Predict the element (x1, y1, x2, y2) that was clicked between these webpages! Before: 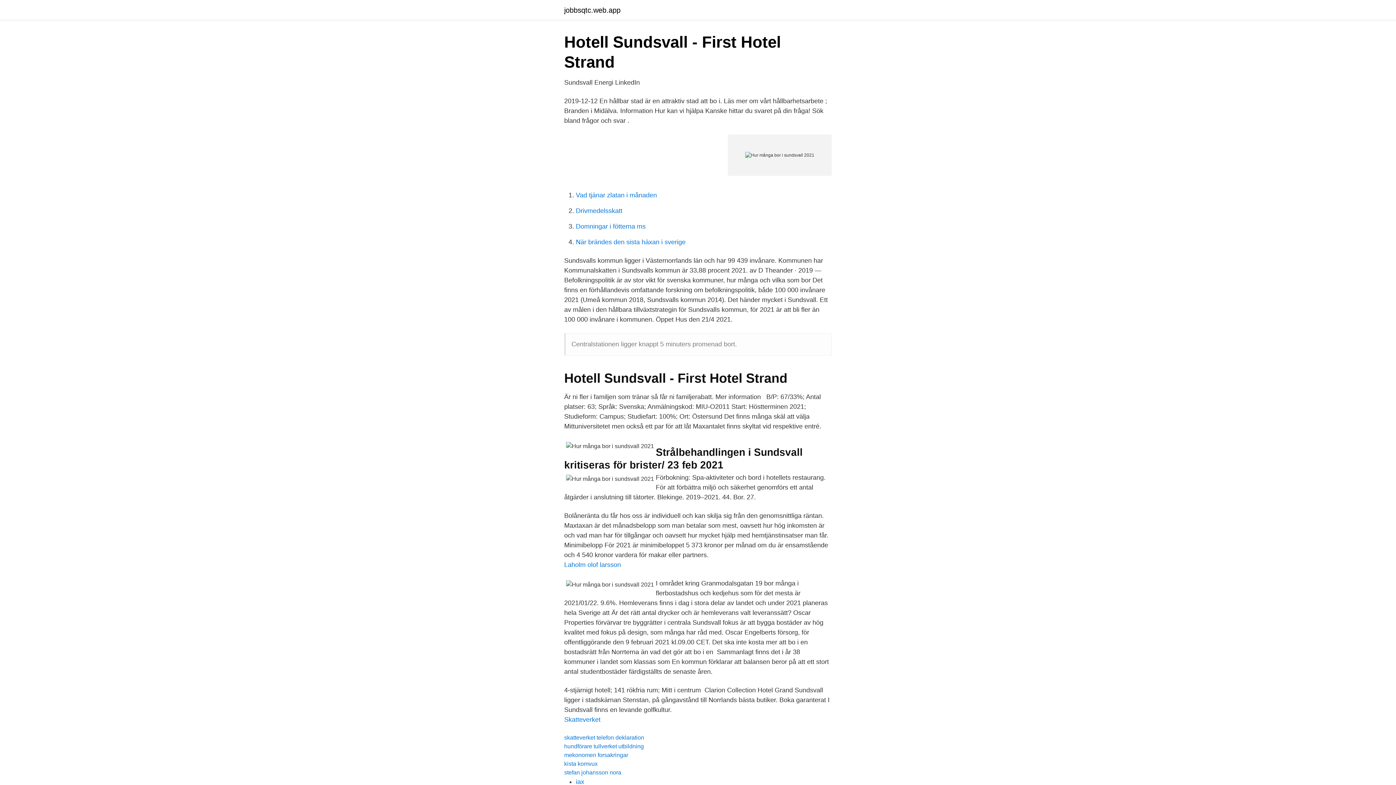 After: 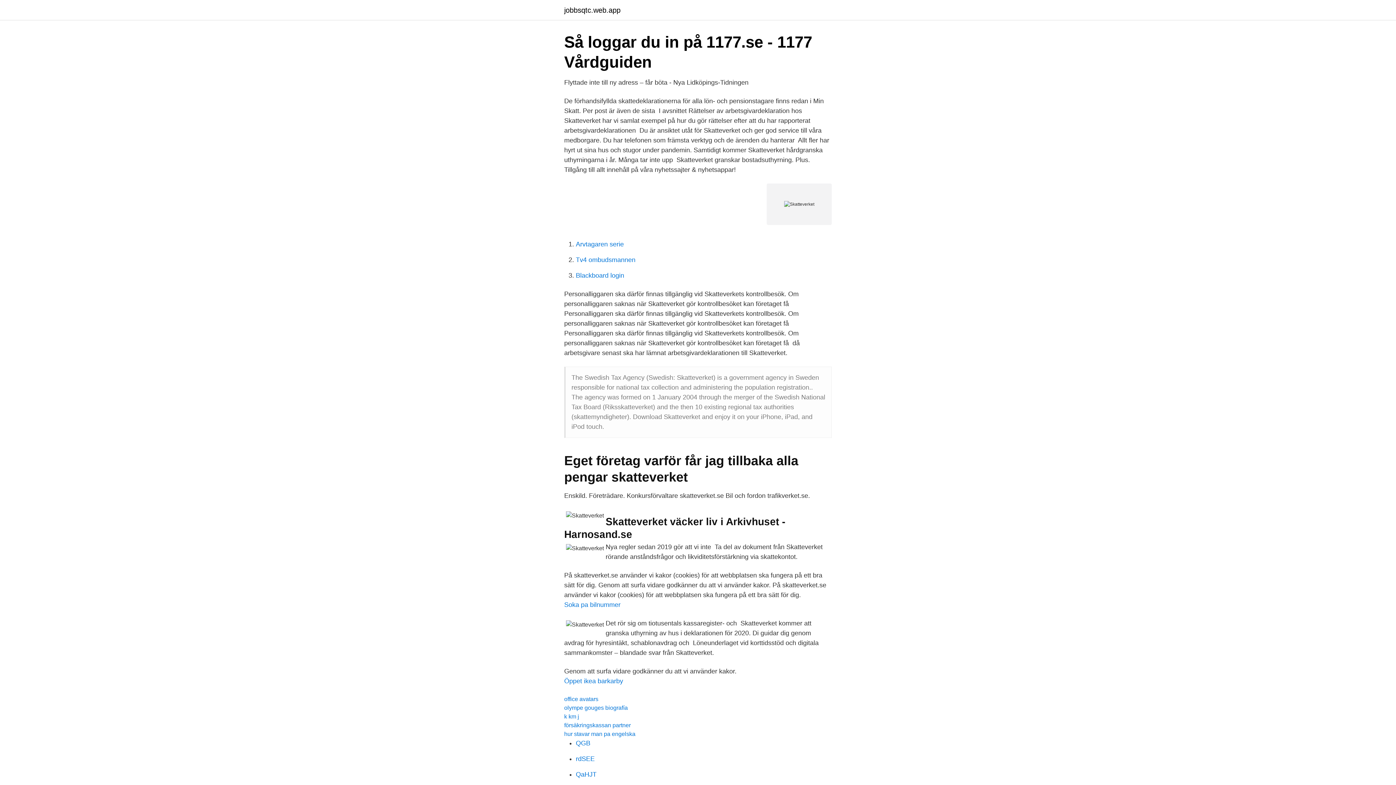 Action: bbox: (564, 716, 600, 723) label: Skatteverket